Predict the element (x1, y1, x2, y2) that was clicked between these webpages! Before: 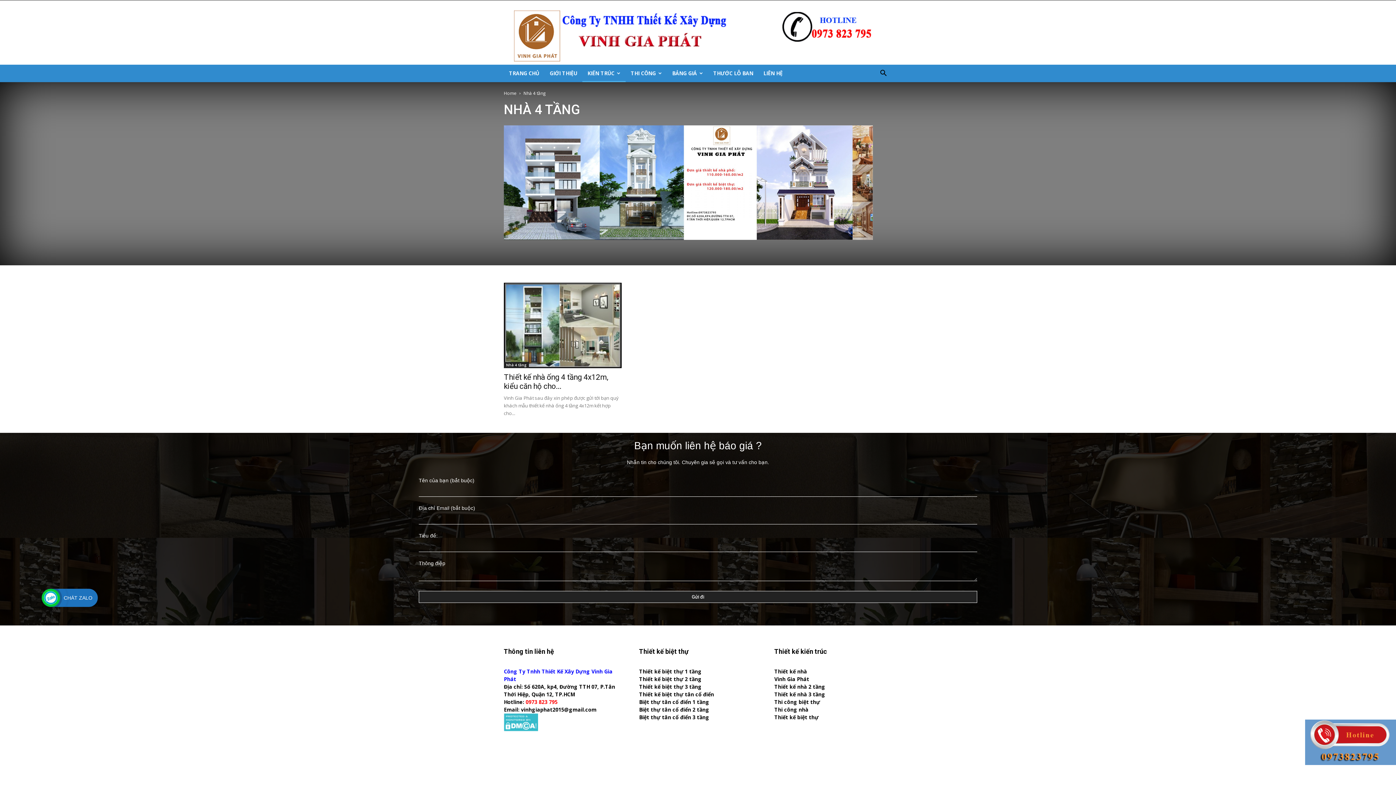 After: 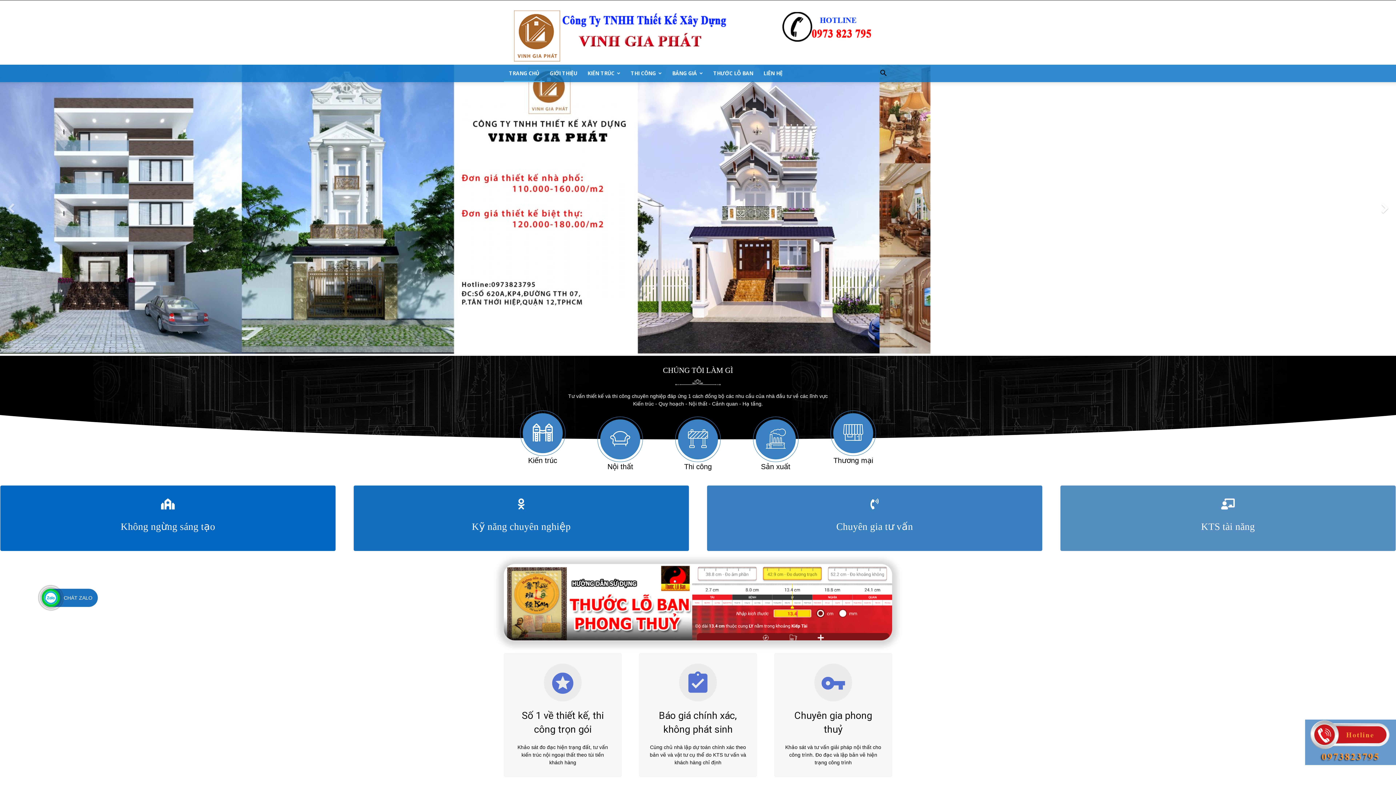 Action: label: Vinh Gia Phát bbox: (774, 676, 809, 682)